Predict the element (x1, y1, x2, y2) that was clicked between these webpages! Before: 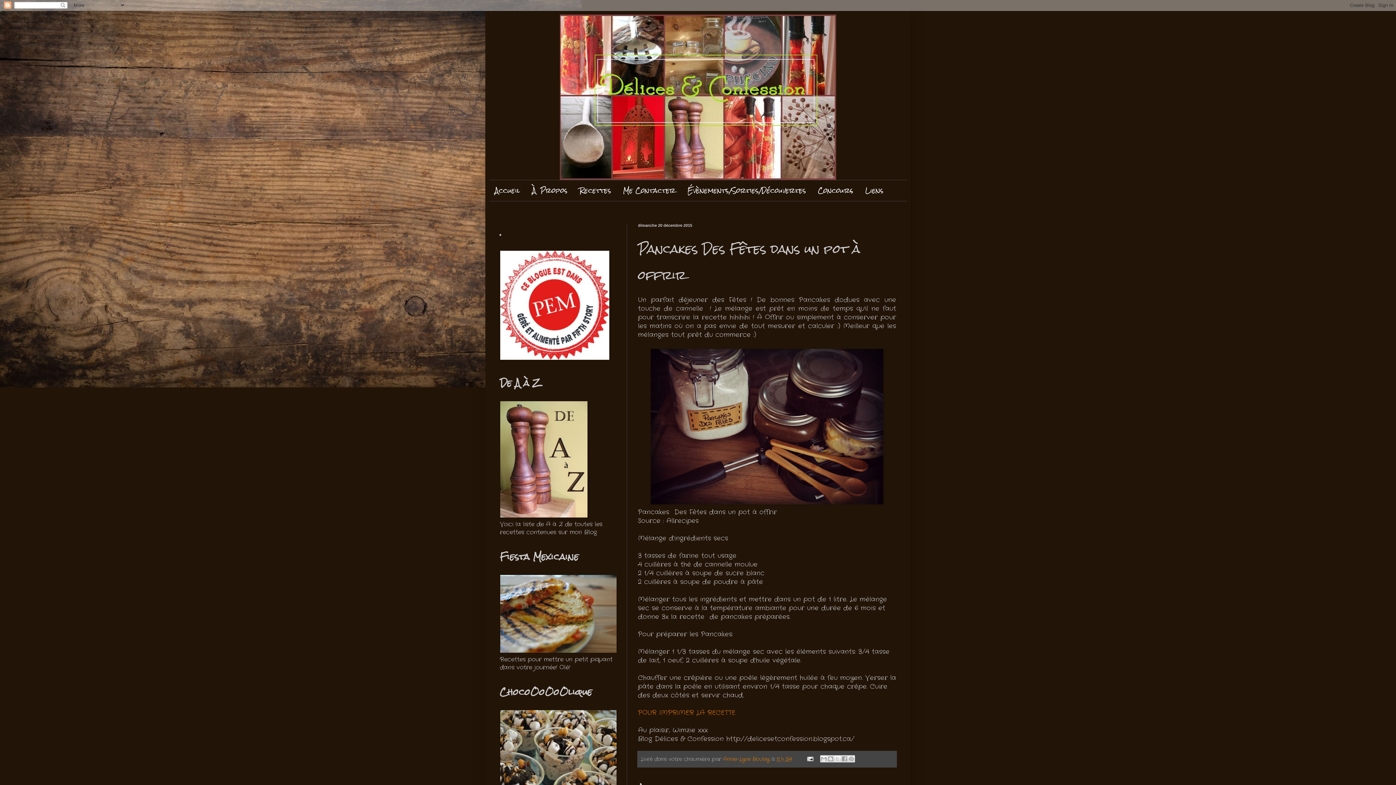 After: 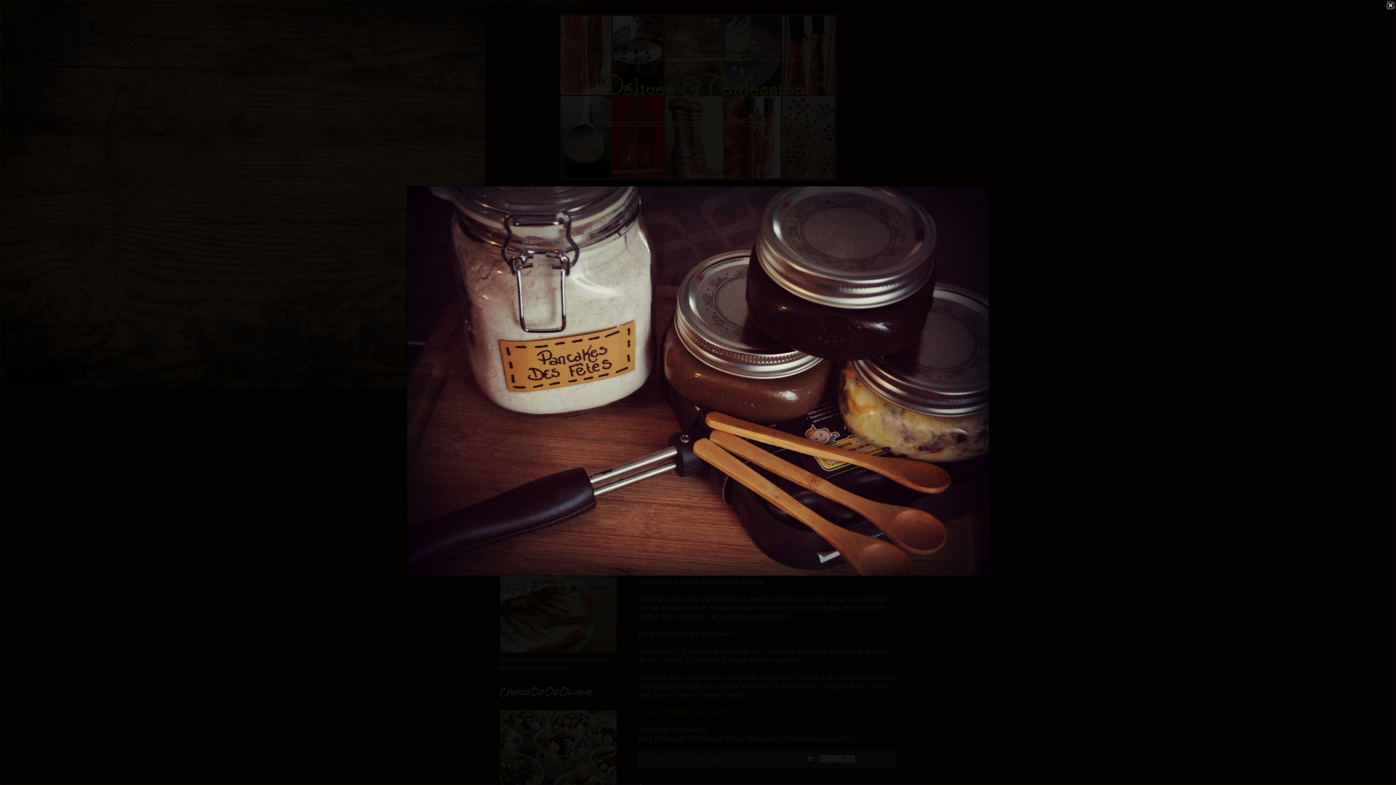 Action: bbox: (650, 499, 884, 508)